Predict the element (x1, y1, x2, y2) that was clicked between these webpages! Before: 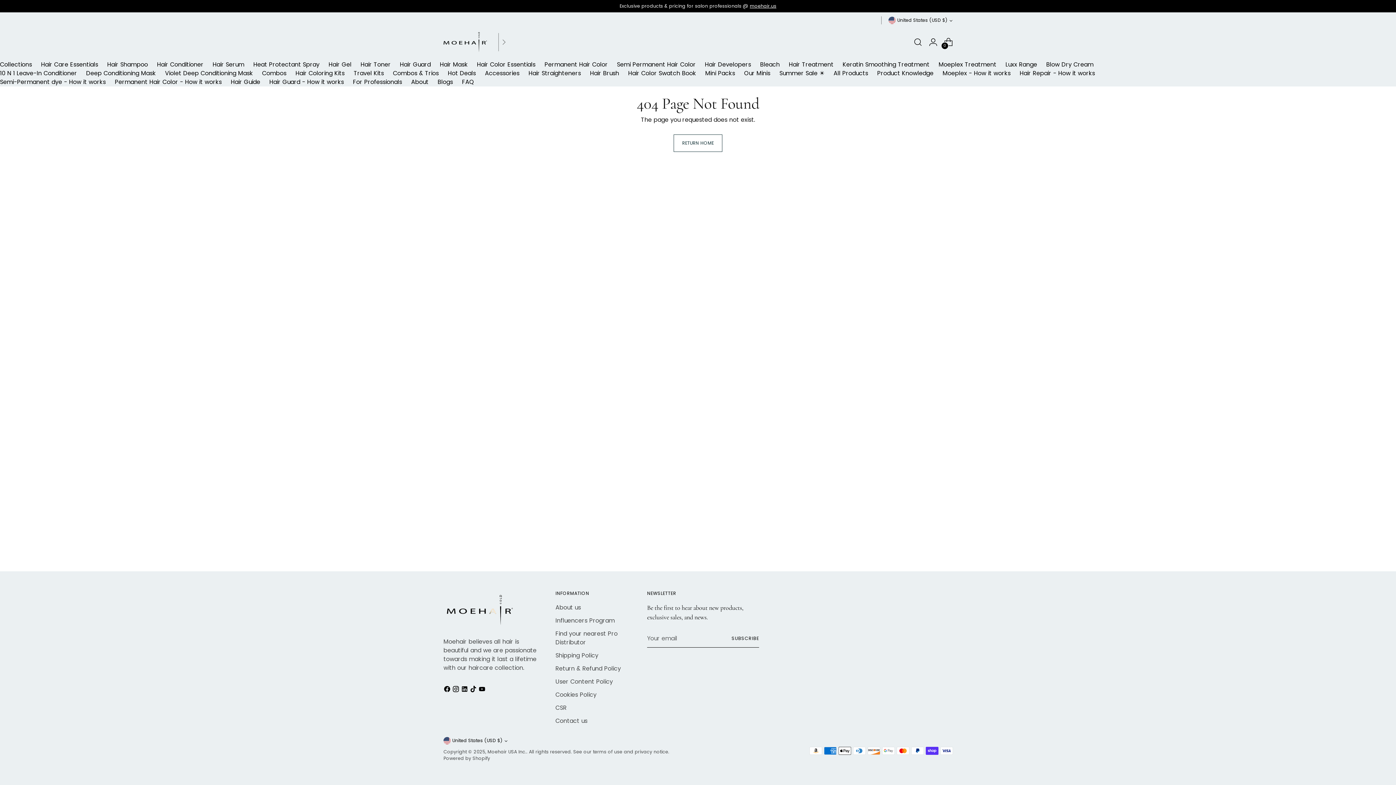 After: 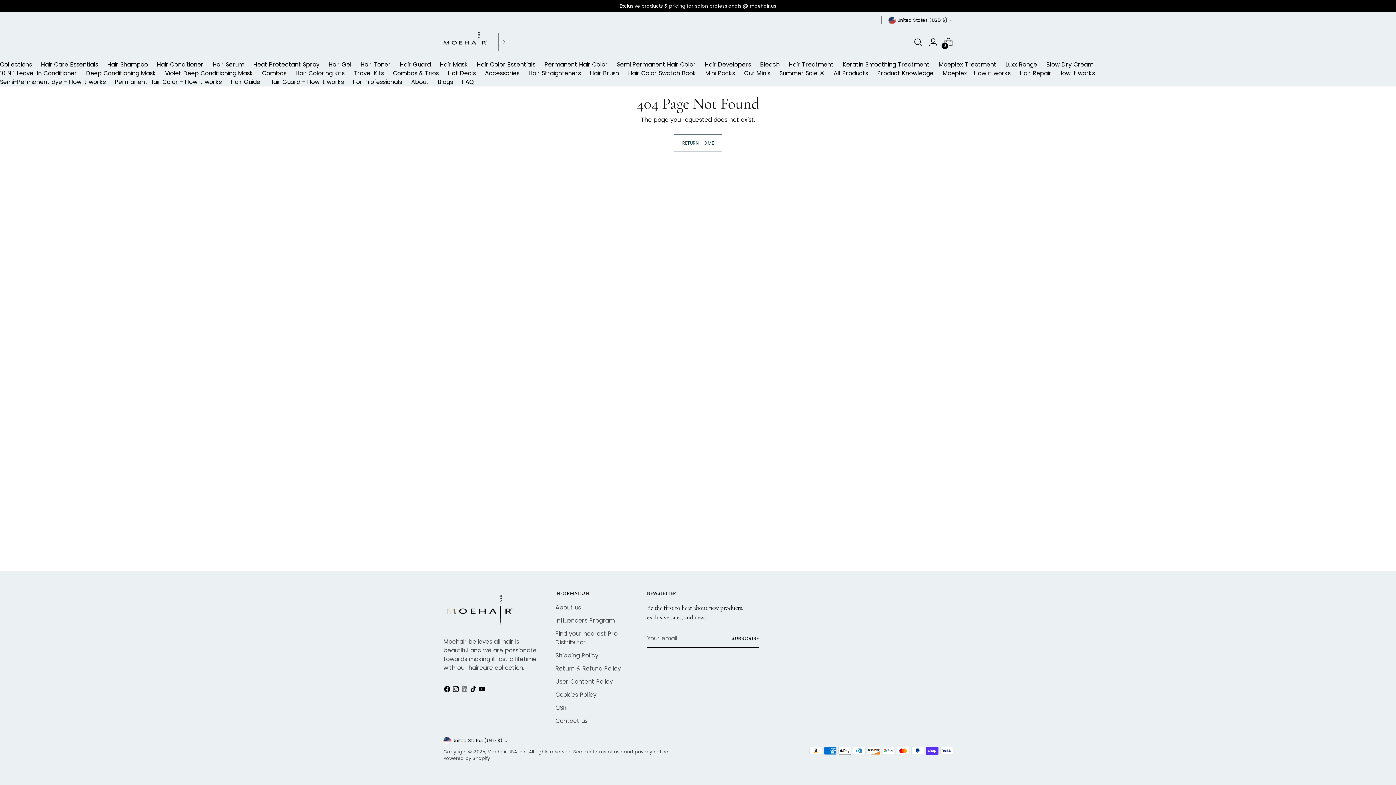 Action: bbox: (461, 685, 469, 695)